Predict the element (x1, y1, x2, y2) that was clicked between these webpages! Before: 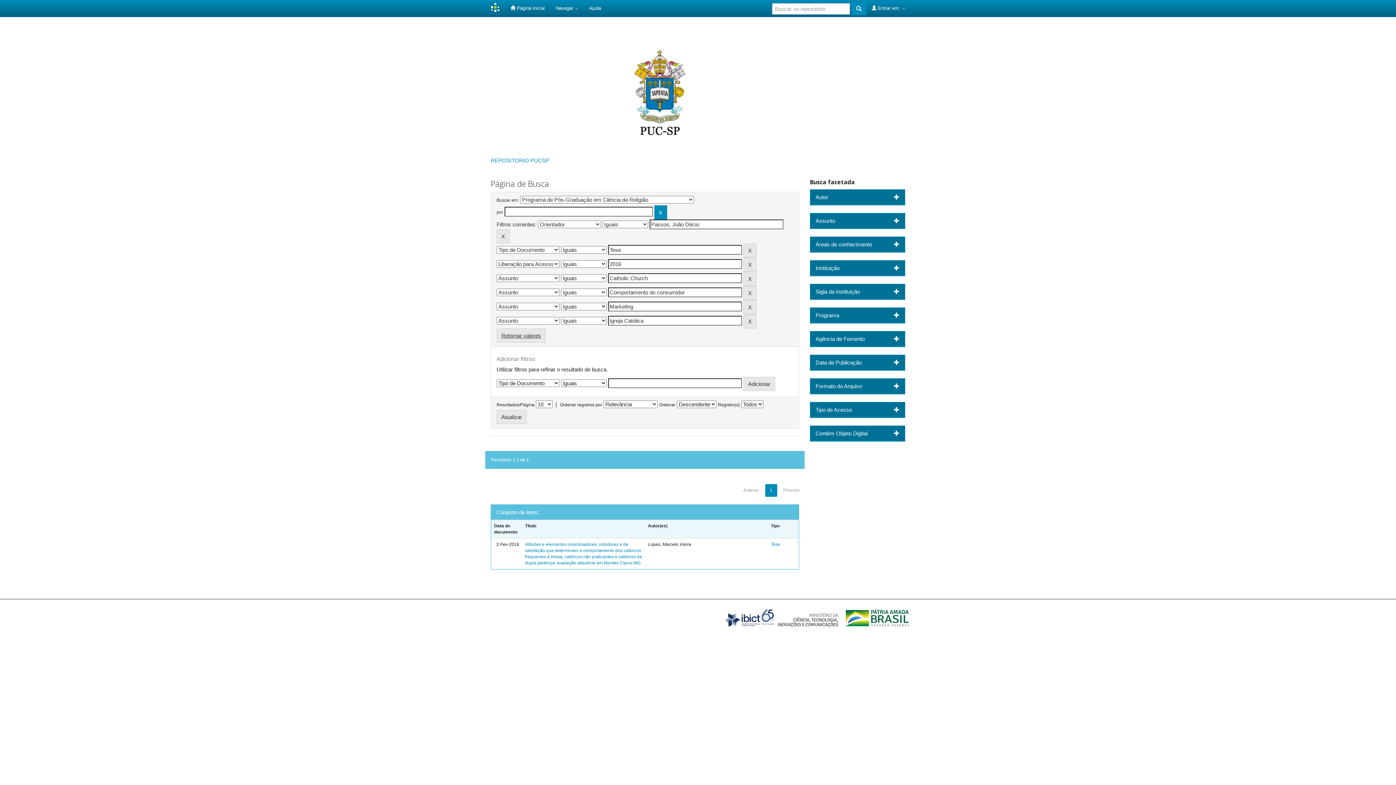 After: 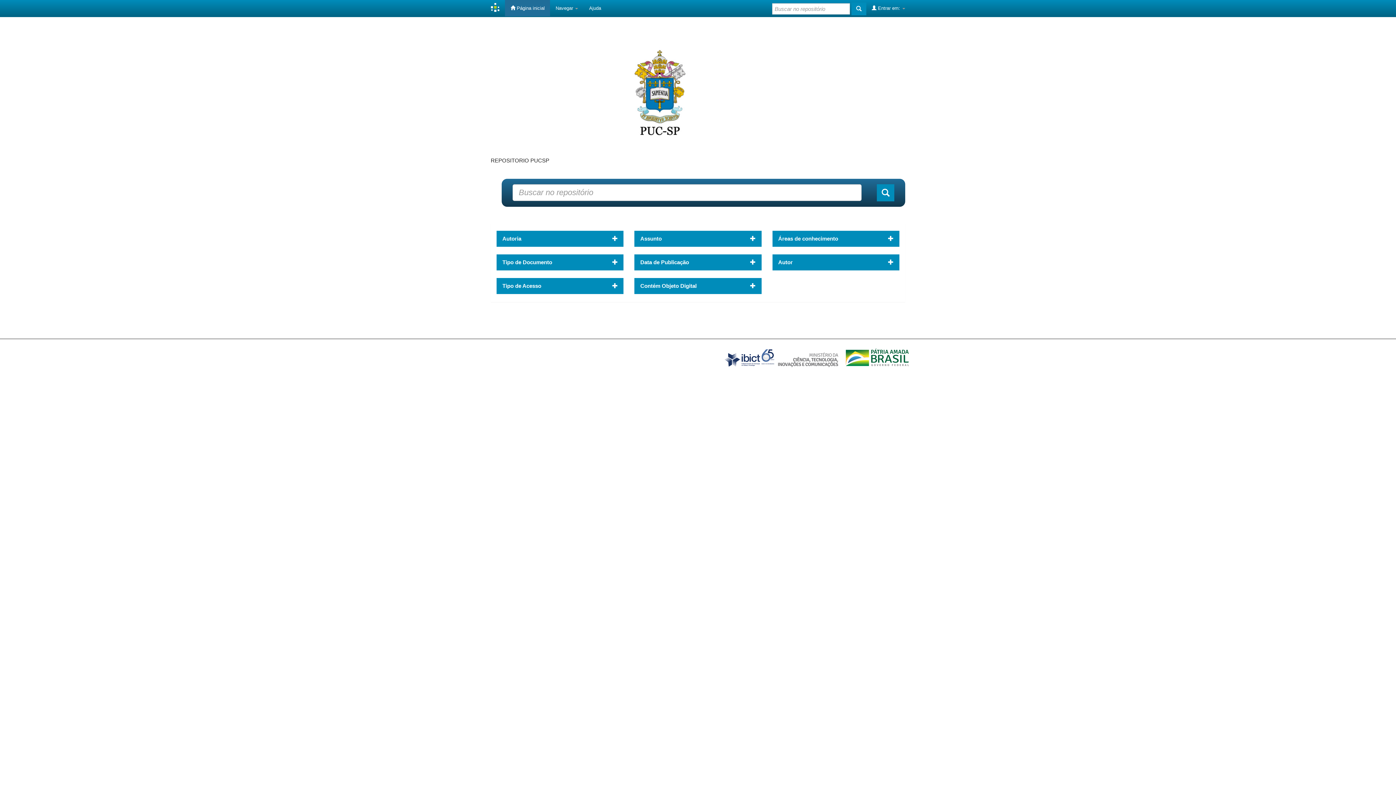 Action: bbox: (490, 157, 549, 163) label: REPOSITORIO PUCSP